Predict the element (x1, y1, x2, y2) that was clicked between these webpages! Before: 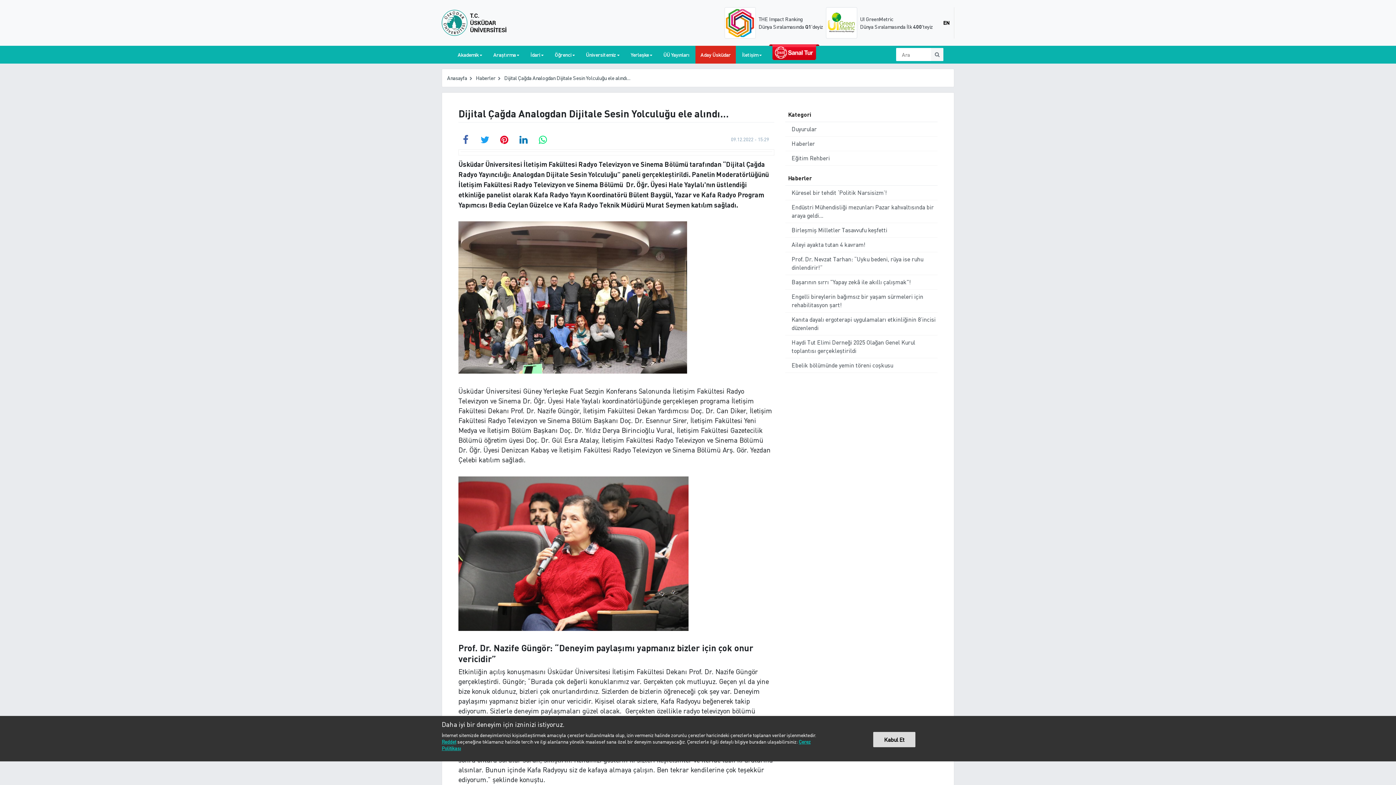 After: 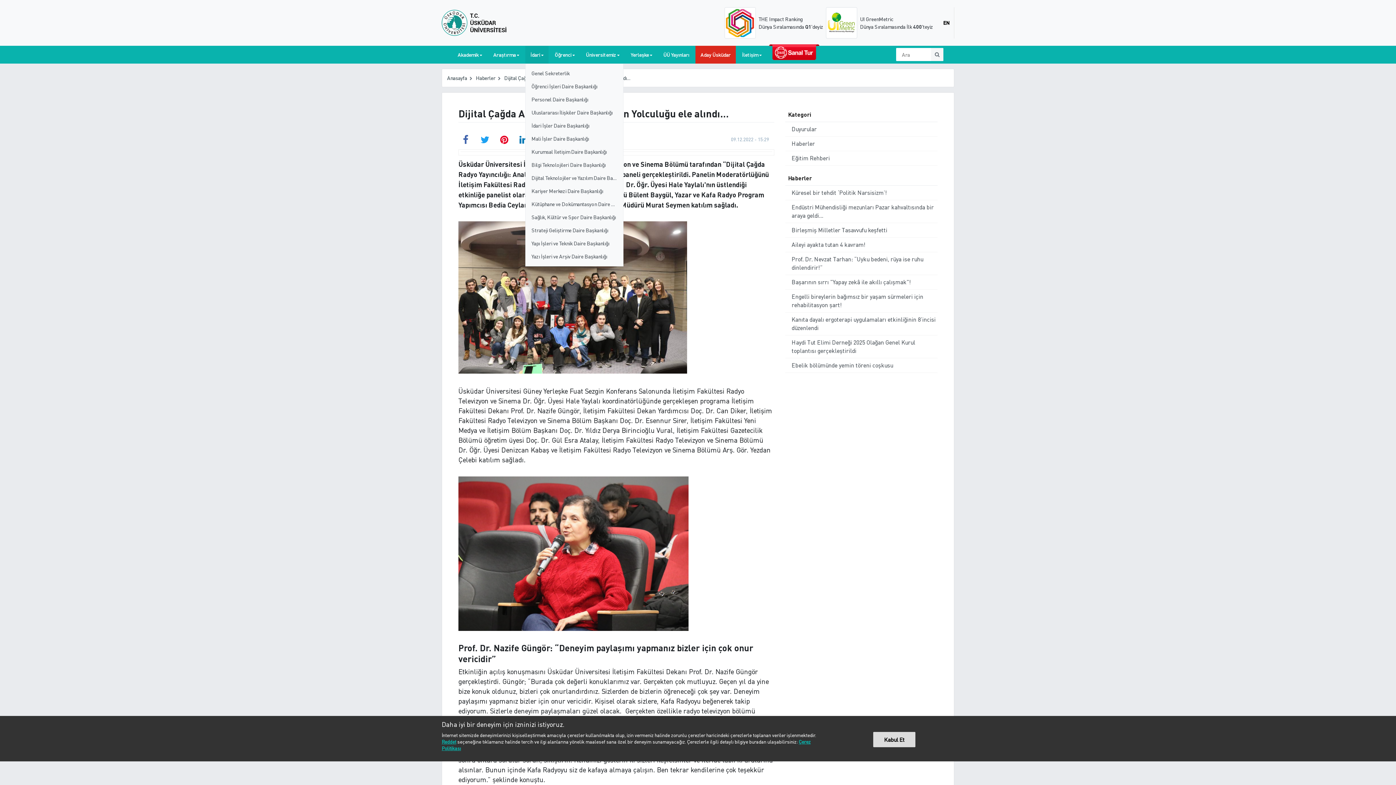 Action: label: İdari bbox: (525, 45, 548, 63)